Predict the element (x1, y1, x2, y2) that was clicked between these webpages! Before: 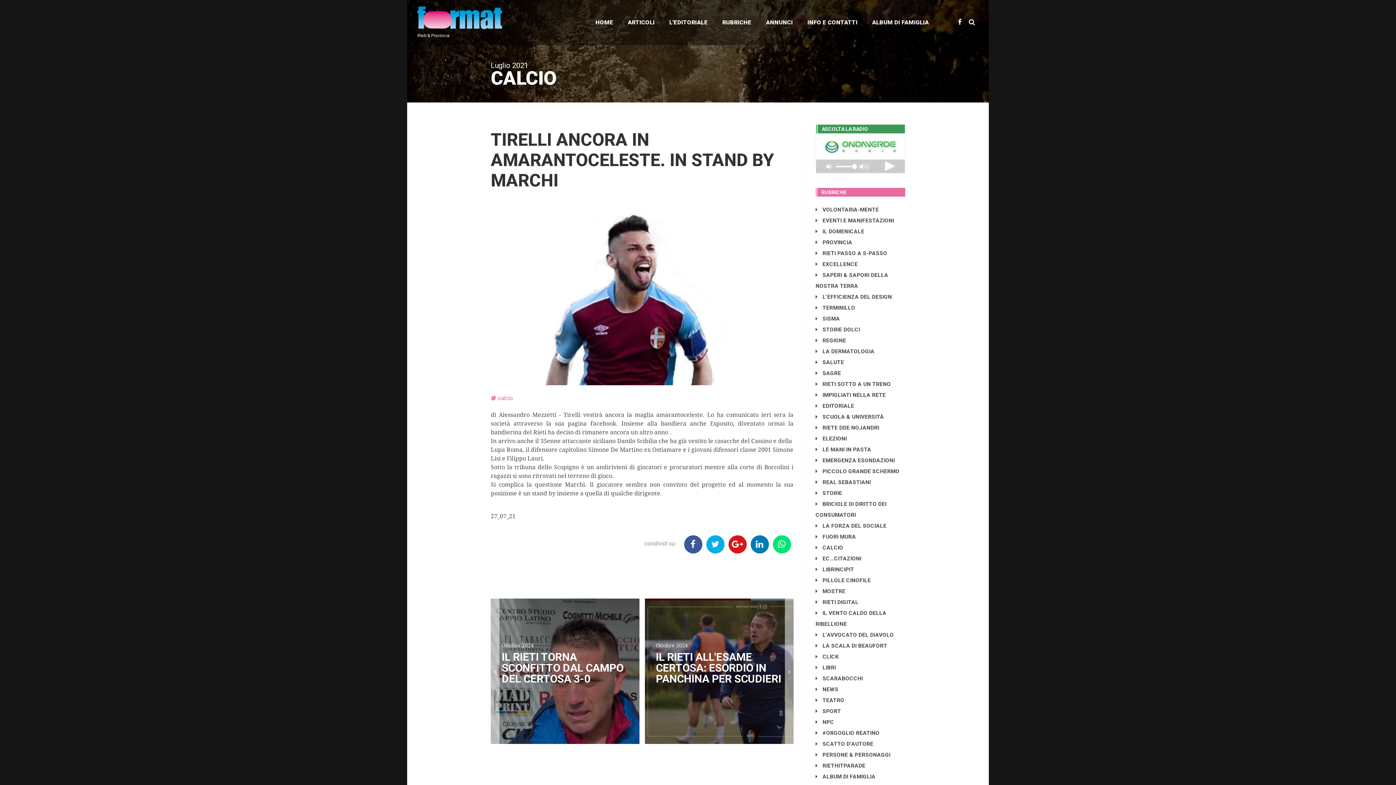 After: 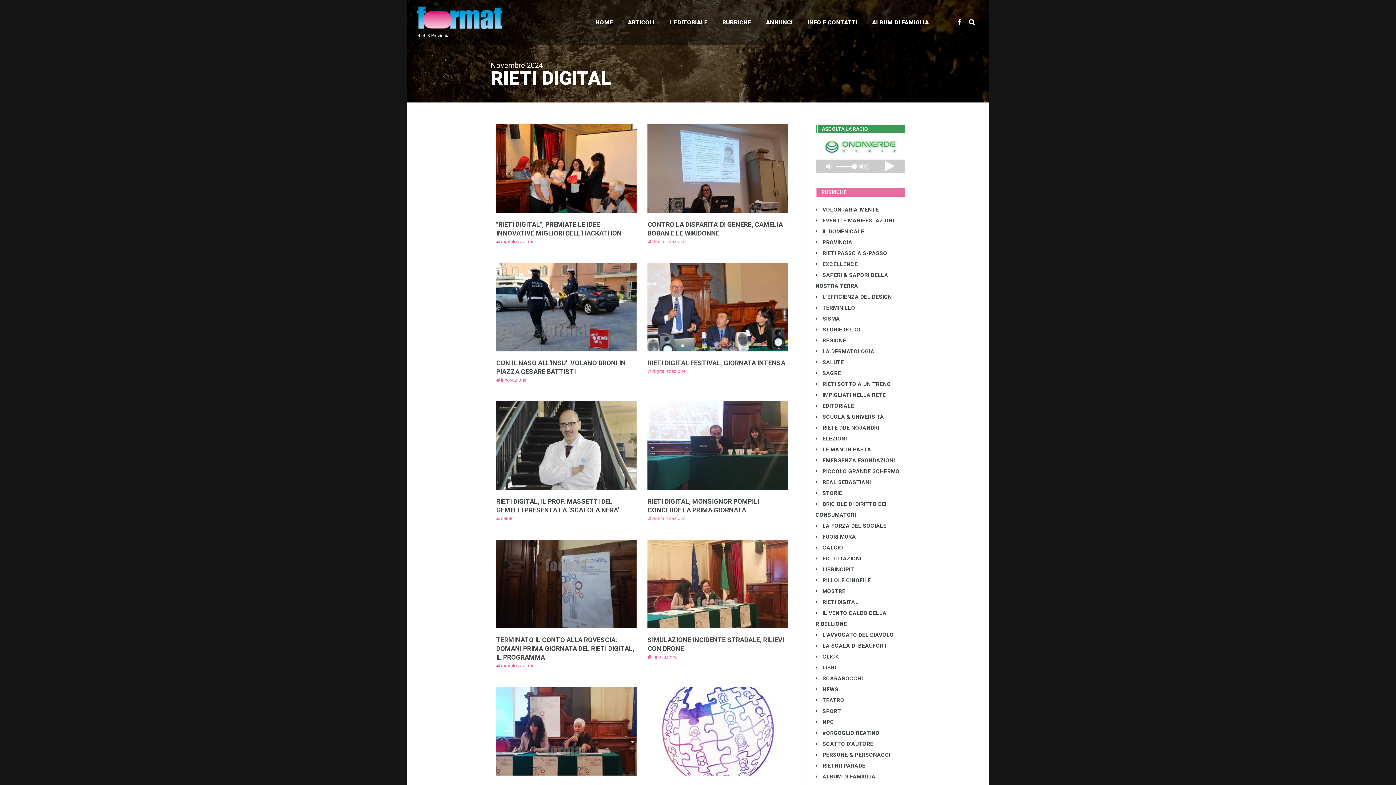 Action: bbox: (815, 599, 858, 605) label:  RIETI DIGITAL